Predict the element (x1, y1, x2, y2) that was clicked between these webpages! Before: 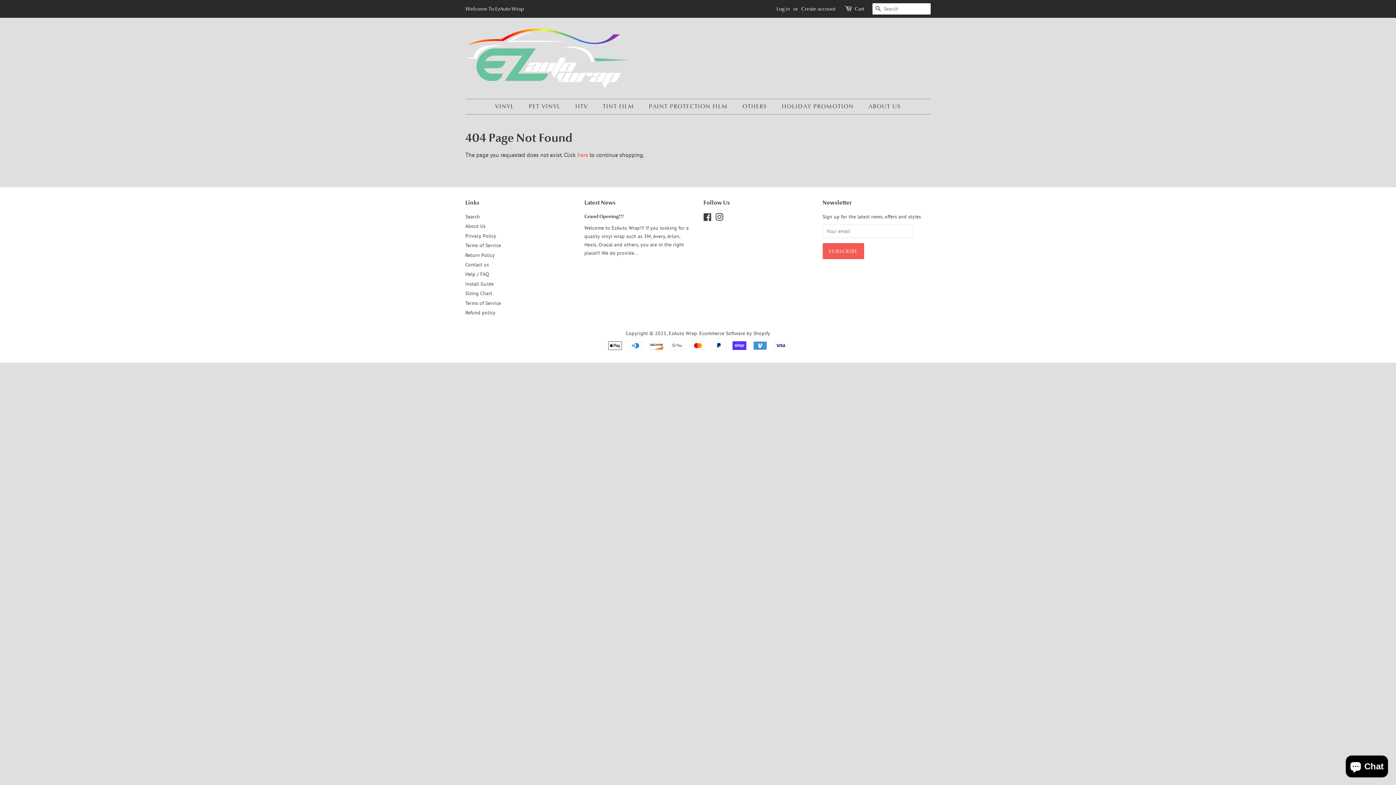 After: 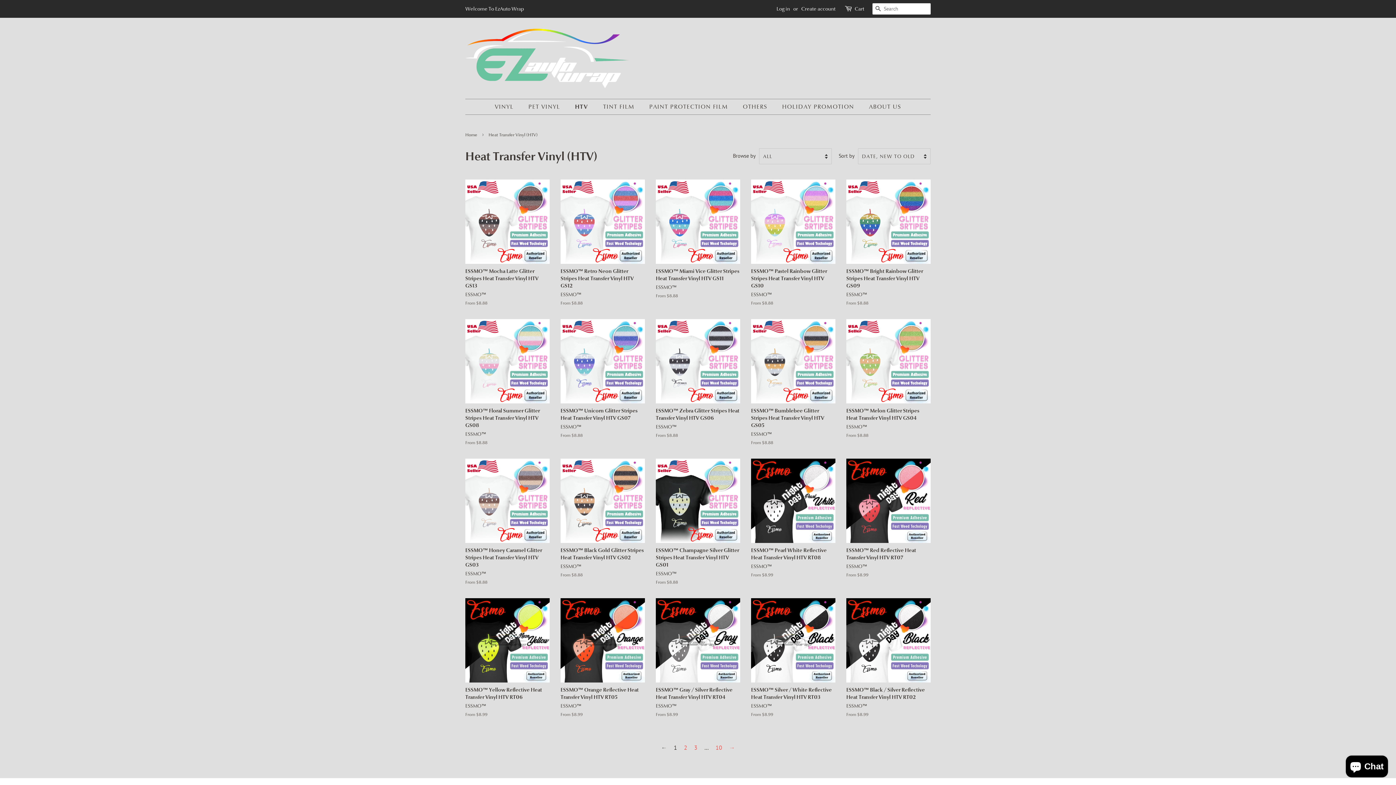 Action: bbox: (570, 99, 595, 114) label: HTV